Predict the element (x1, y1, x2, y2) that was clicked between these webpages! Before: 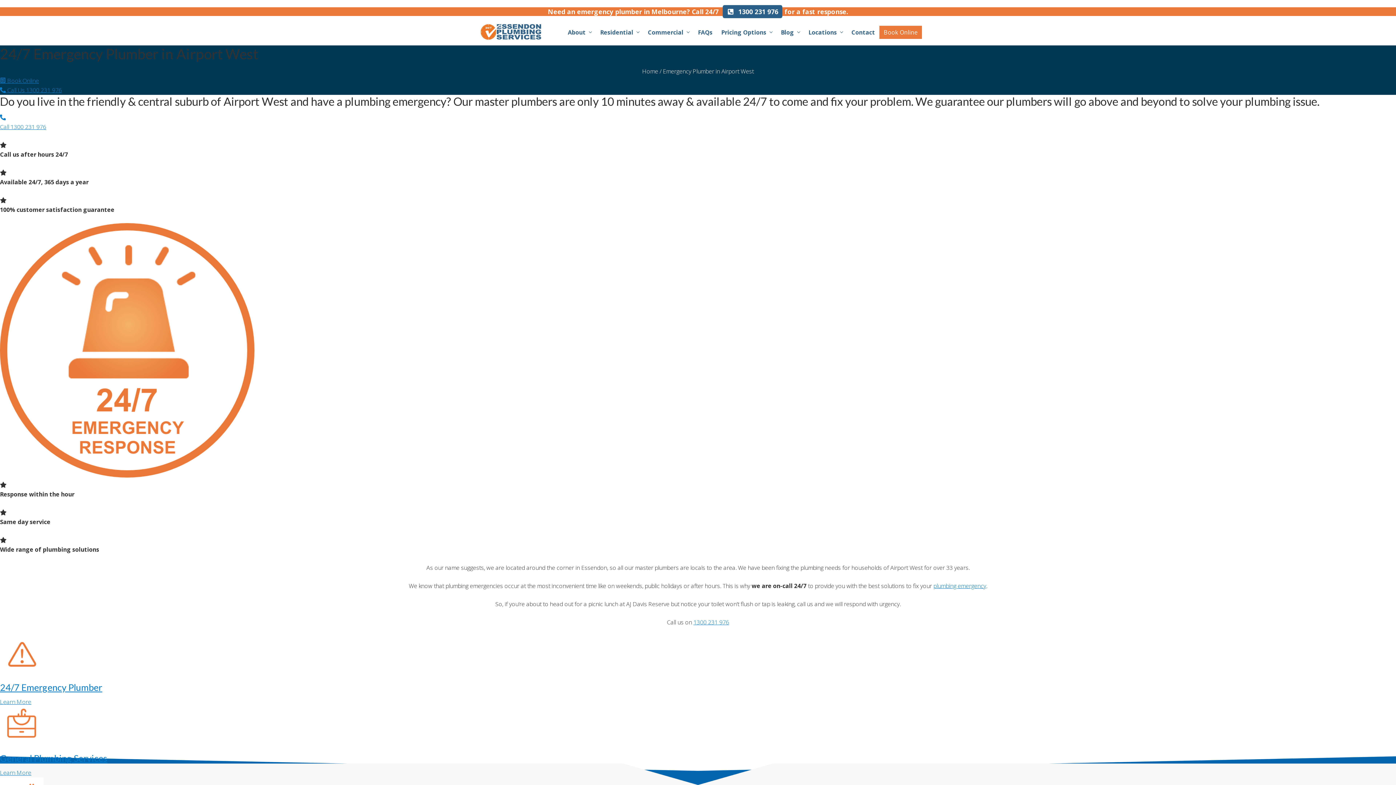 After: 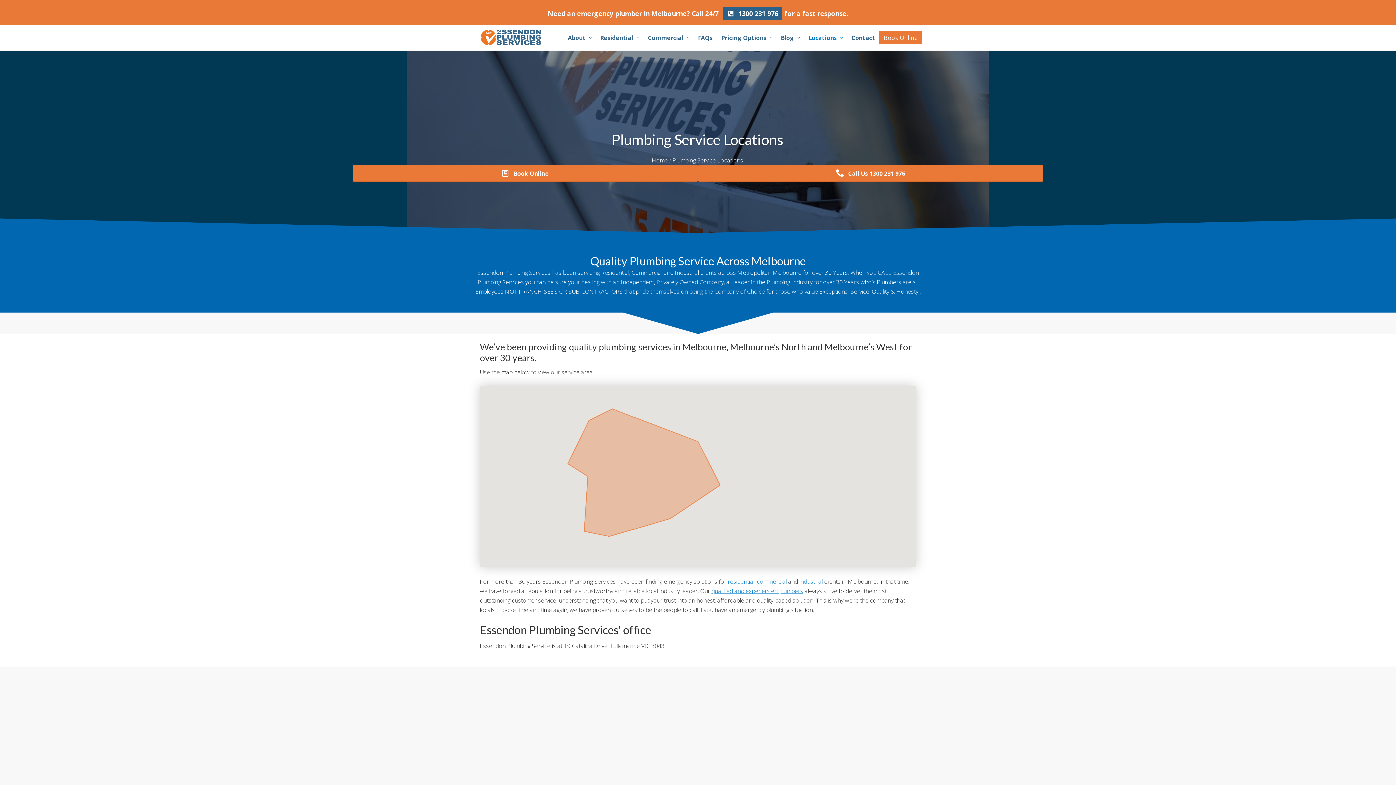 Action: label: Locations bbox: (804, 25, 847, 38)